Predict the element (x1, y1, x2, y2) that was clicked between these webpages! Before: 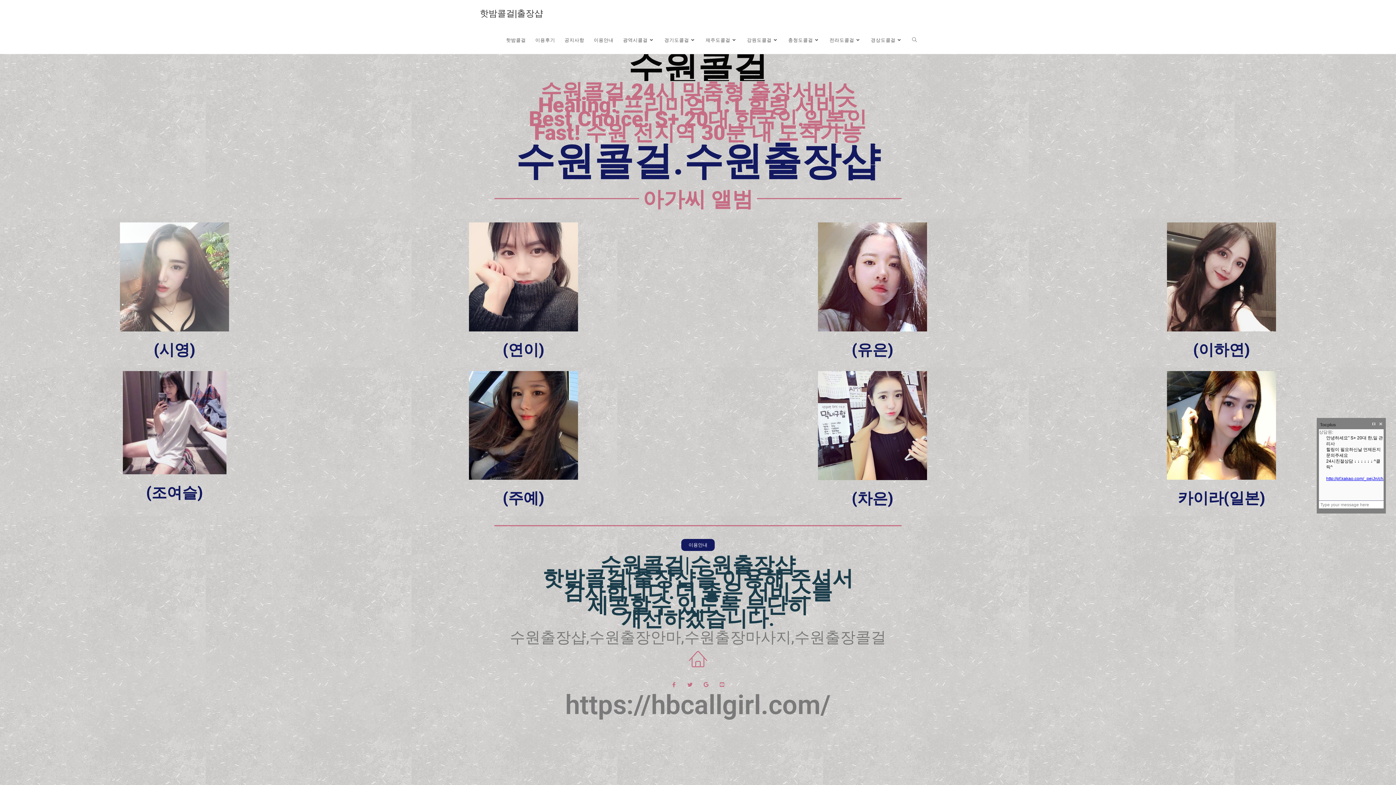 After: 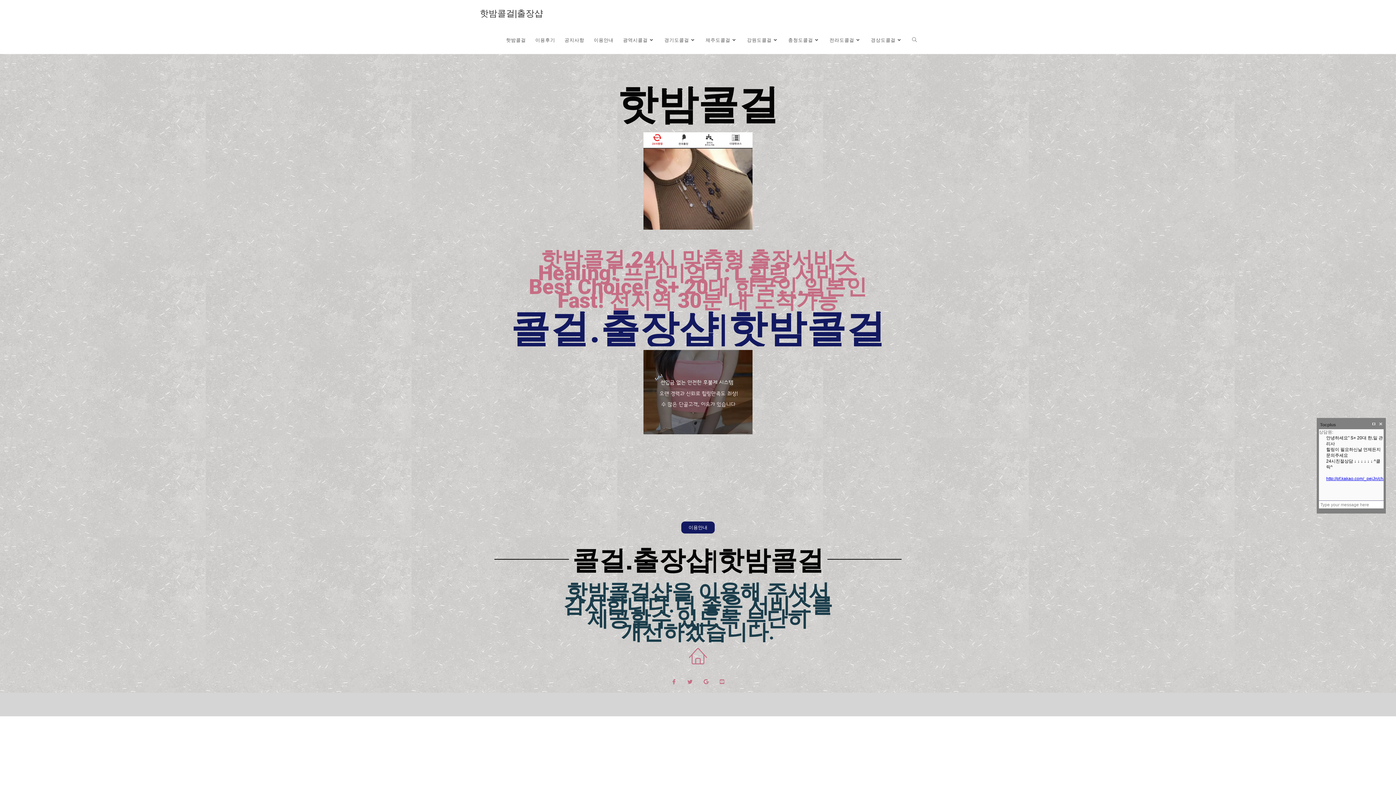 Action: bbox: (480, 8, 543, 18) label: 핫밤콜걸|출장샵